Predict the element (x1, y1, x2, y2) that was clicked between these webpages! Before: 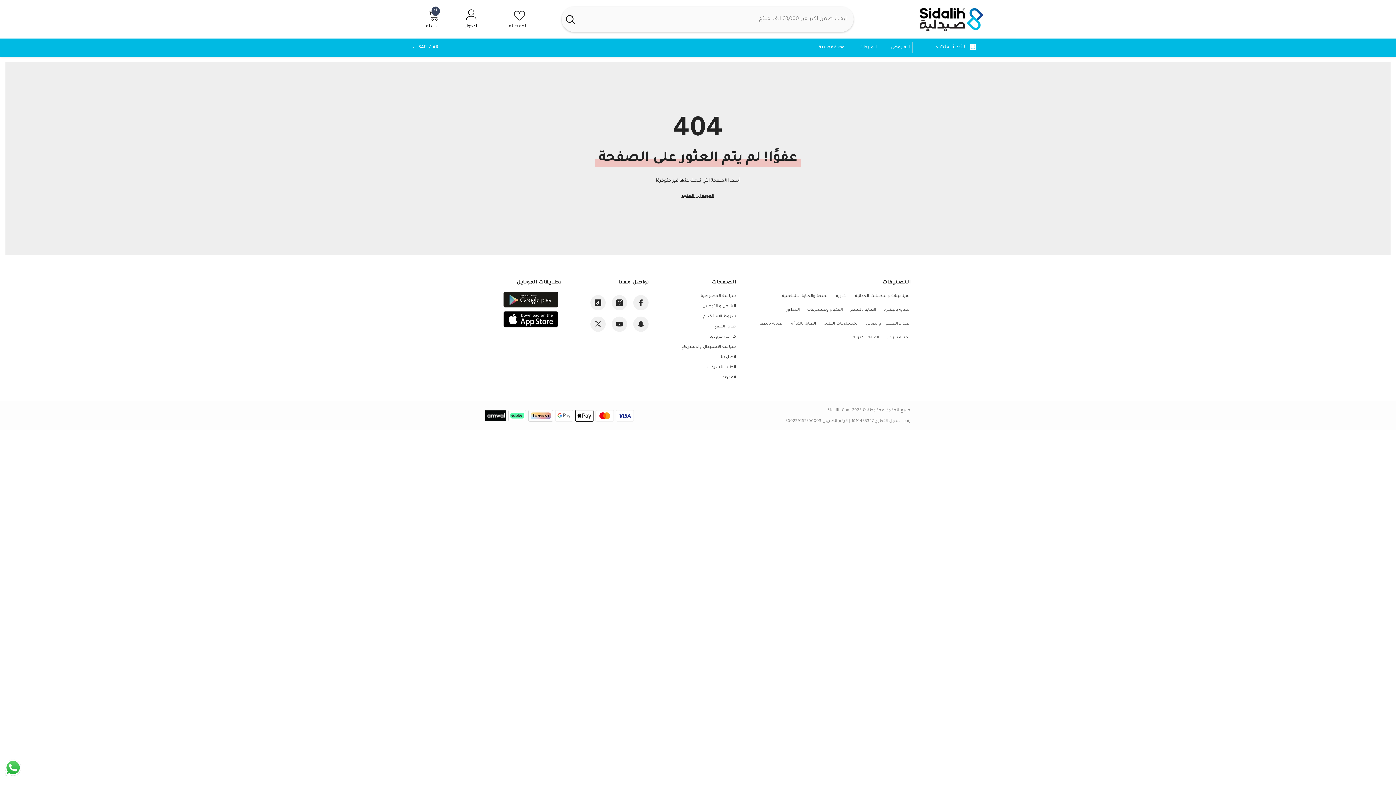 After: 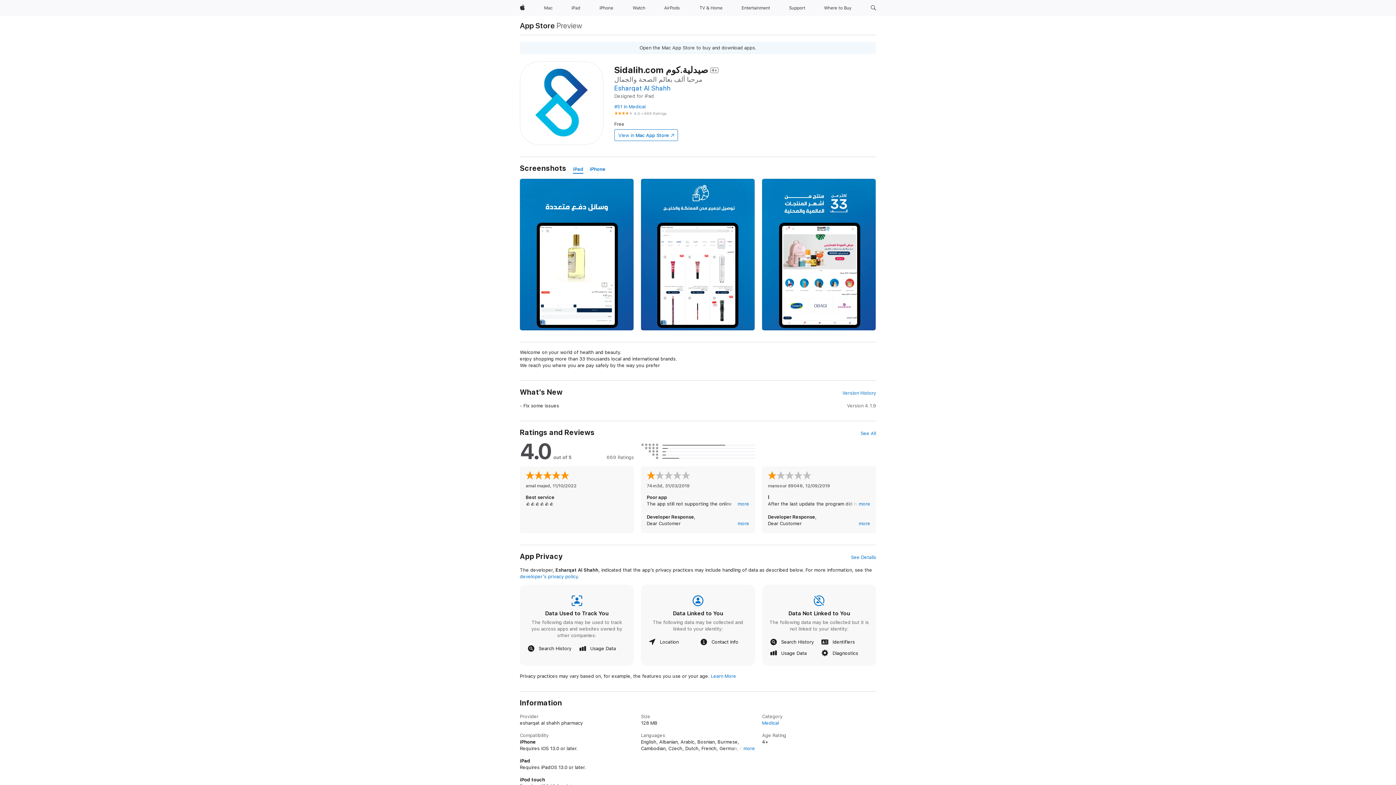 Action: bbox: (500, 324, 561, 329)